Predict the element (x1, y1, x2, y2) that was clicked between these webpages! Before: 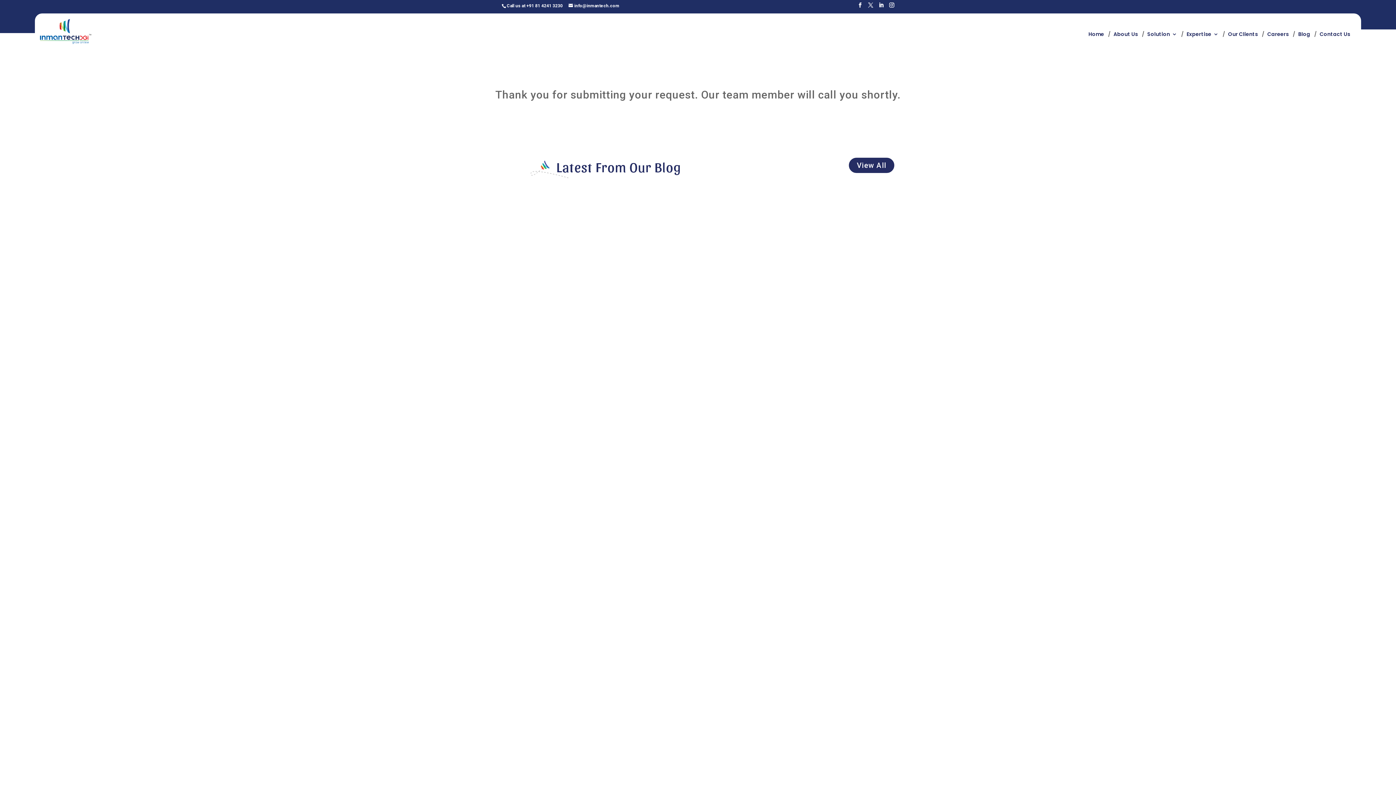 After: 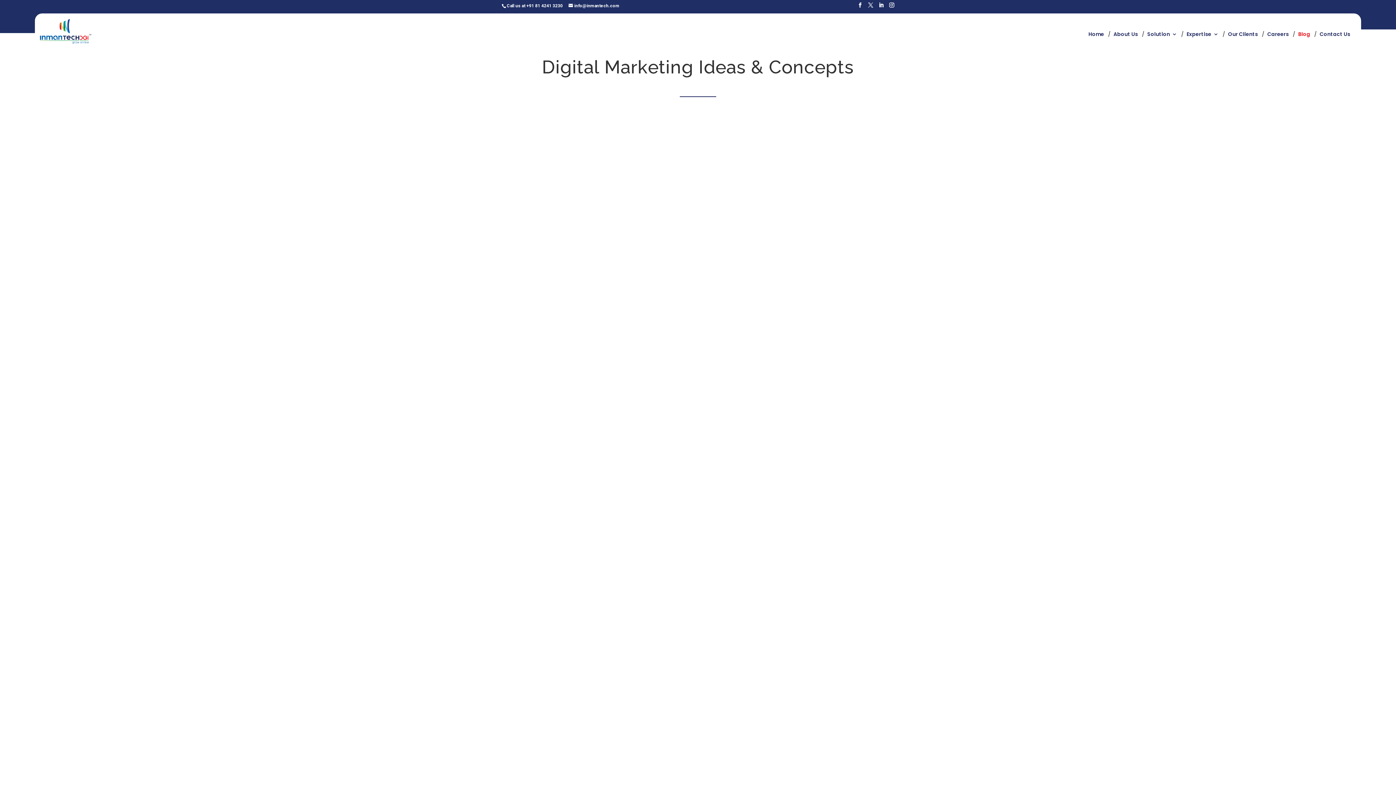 Action: bbox: (849, 157, 894, 173) label: View All